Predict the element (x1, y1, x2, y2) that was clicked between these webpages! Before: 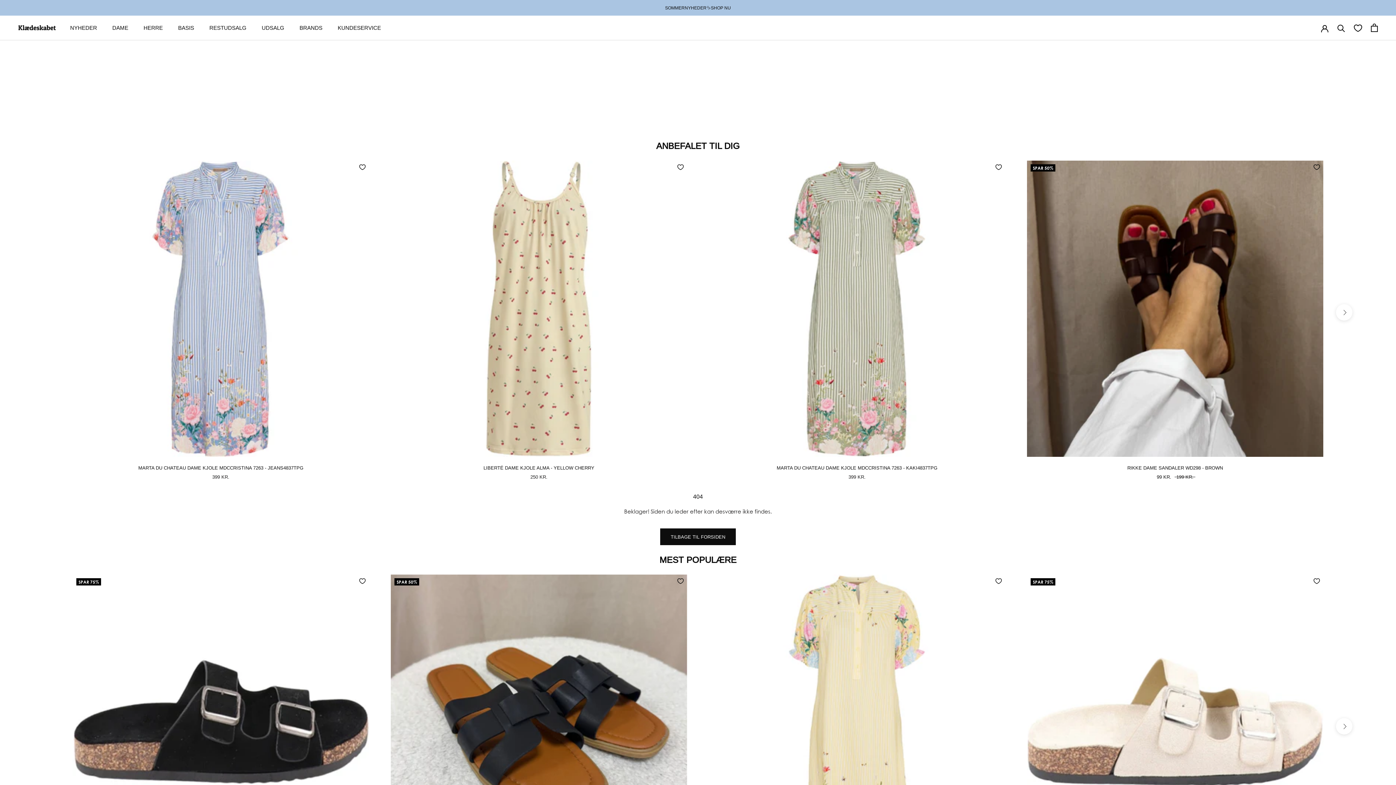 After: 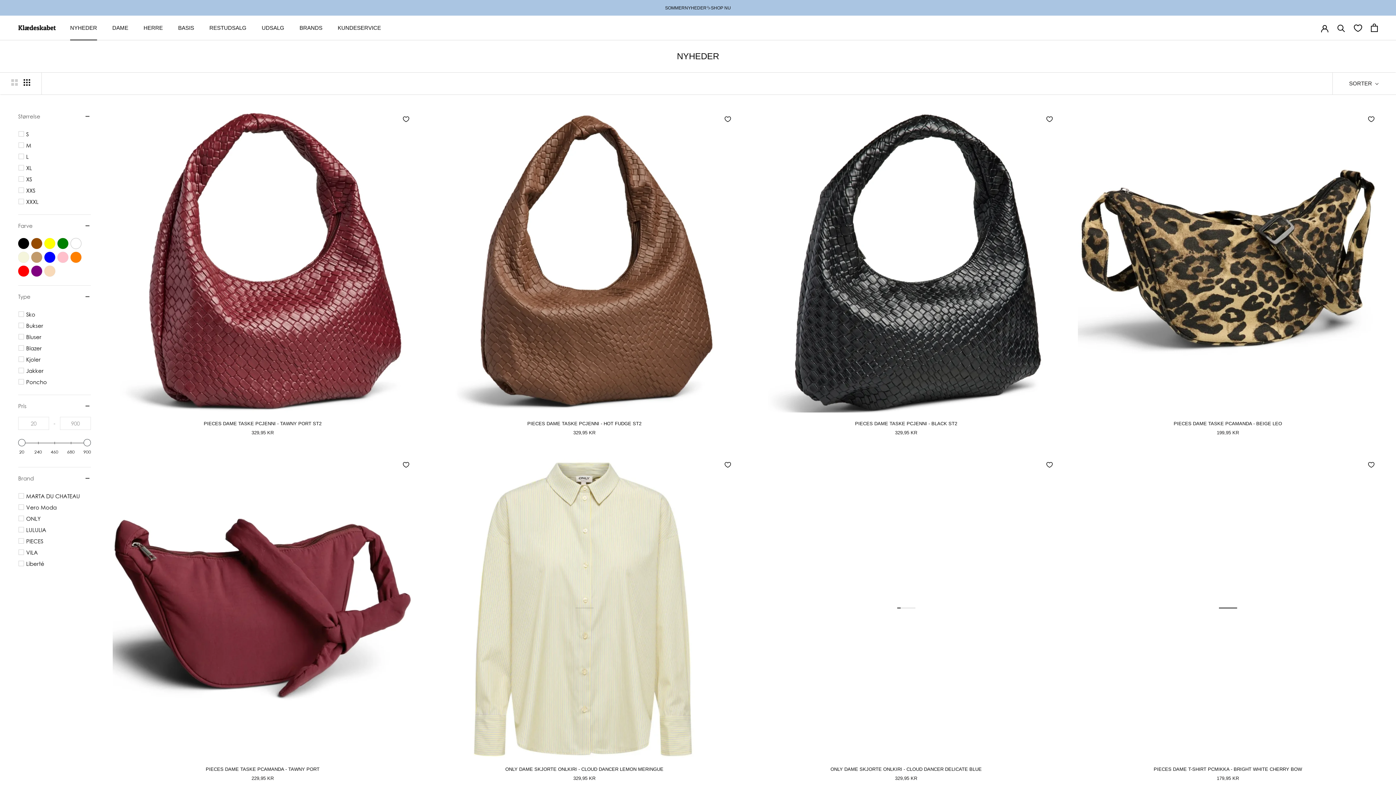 Action: label: SOMMERNYHEDER✨SHOP NU bbox: (665, 5, 731, 10)